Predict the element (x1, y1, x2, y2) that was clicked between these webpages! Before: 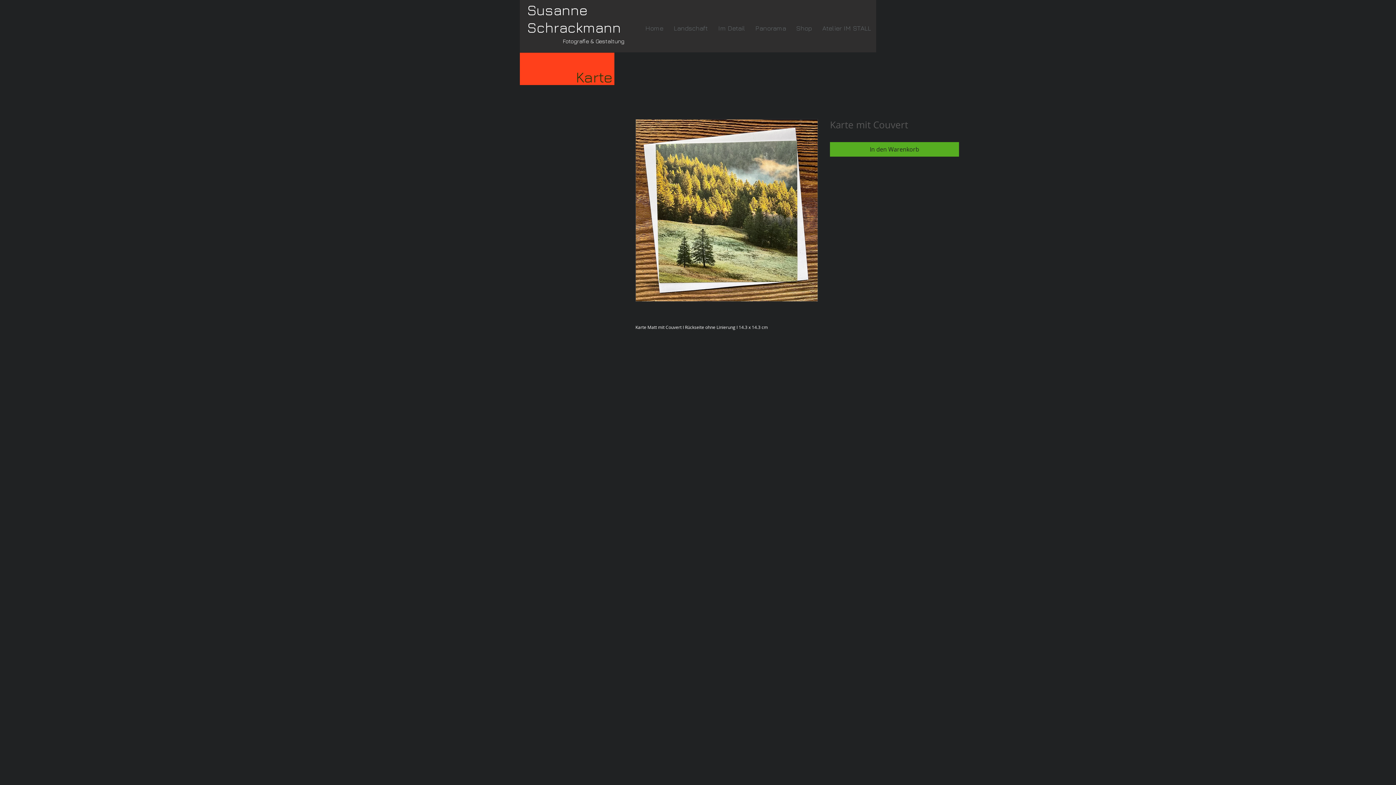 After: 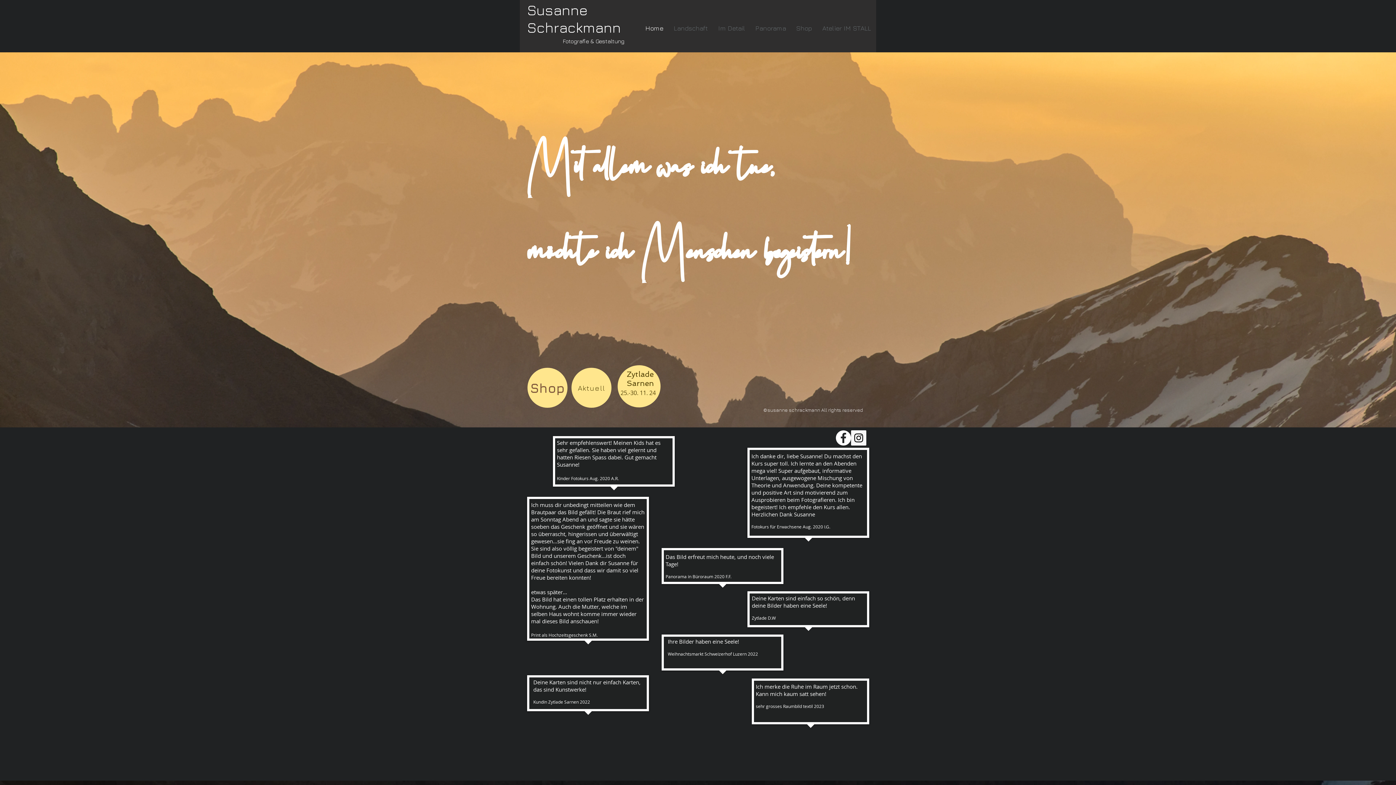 Action: bbox: (640, 19, 668, 37) label: Home